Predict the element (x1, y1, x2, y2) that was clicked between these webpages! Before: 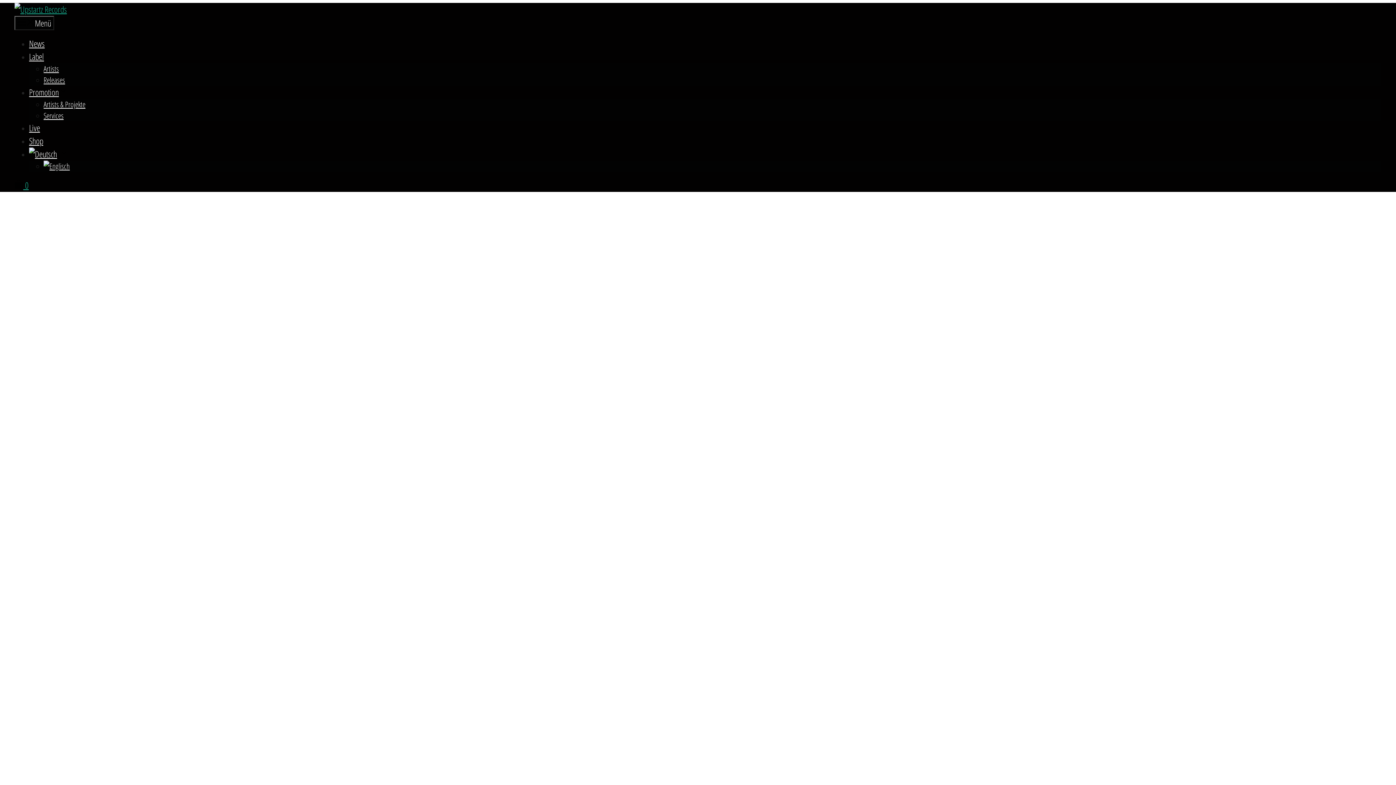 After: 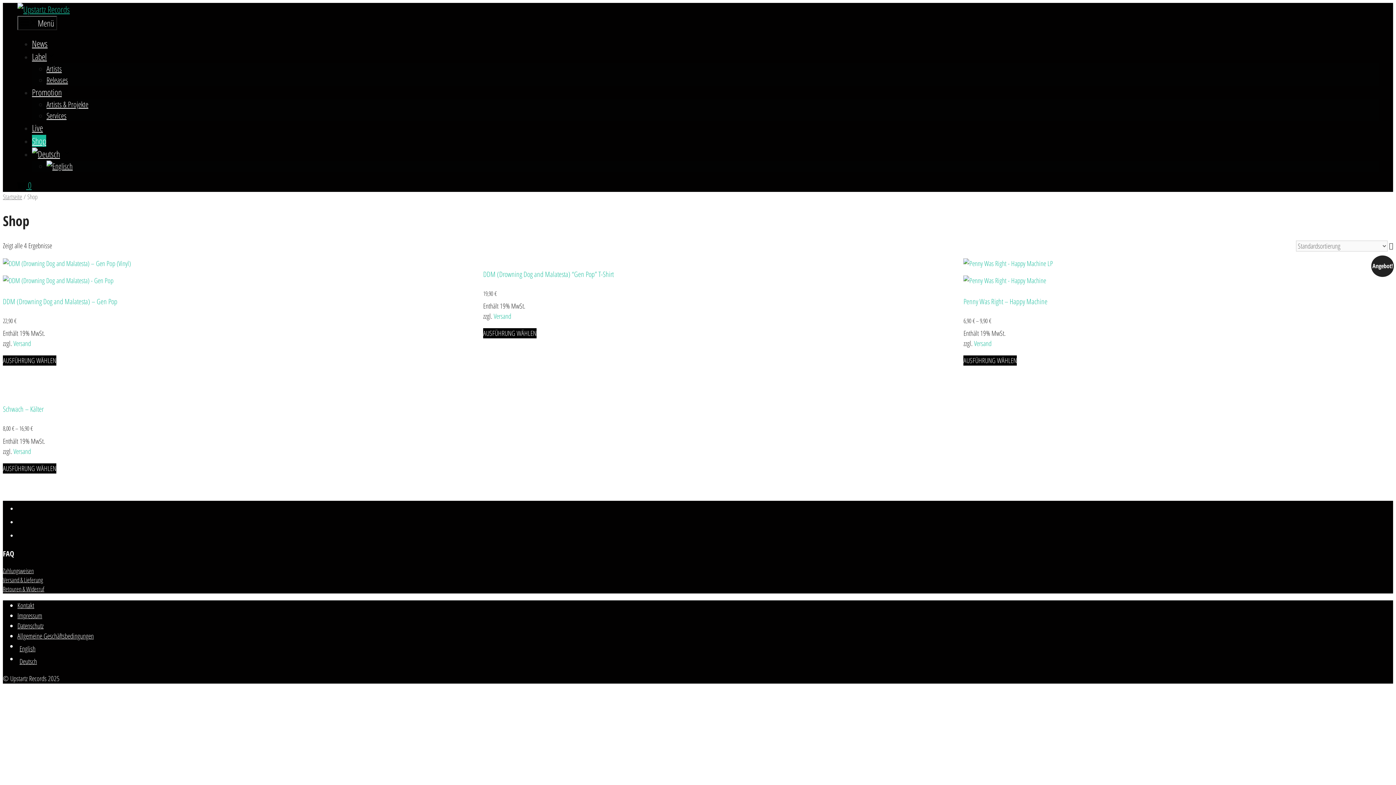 Action: bbox: (29, 134, 43, 146) label: Shop